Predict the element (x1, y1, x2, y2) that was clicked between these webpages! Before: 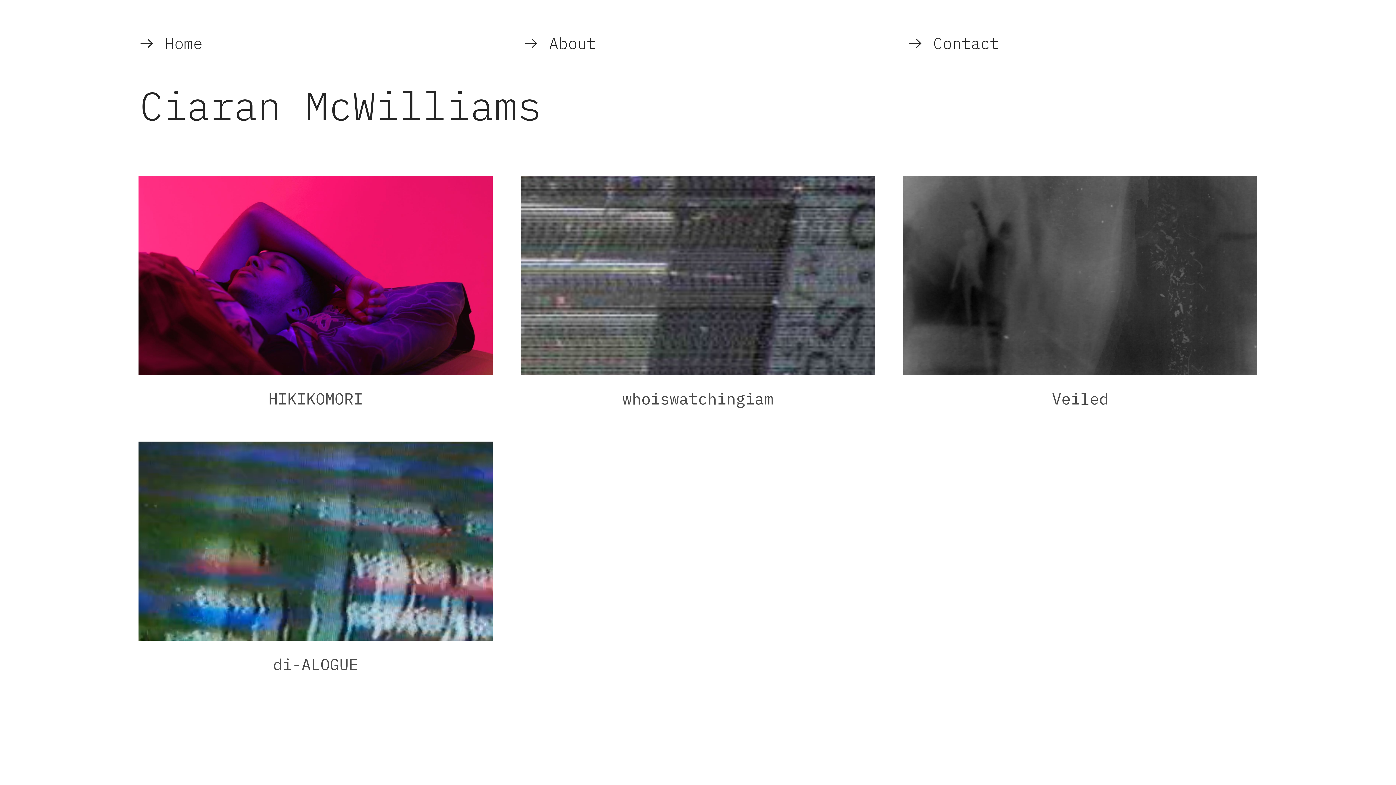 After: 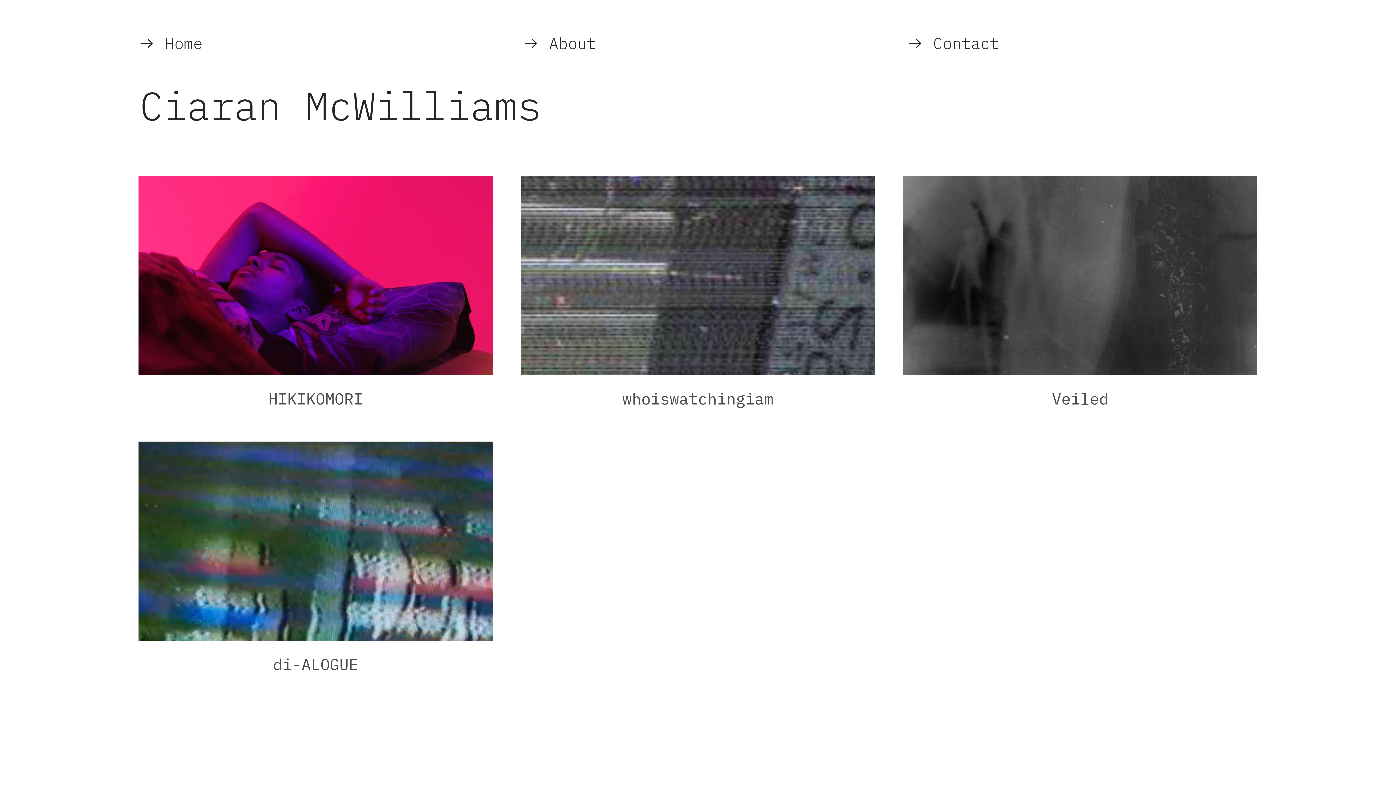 Action: label: Home bbox: (164, 32, 202, 53)